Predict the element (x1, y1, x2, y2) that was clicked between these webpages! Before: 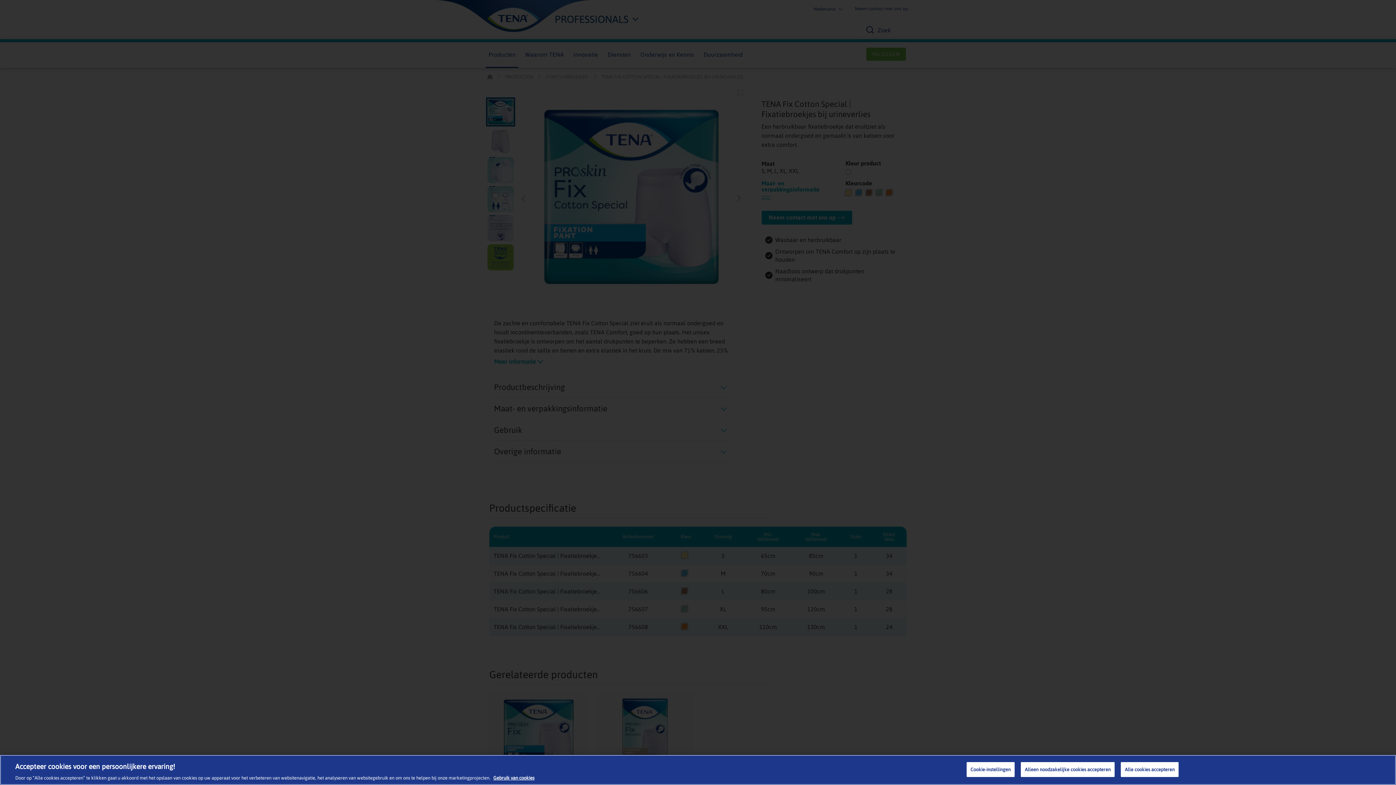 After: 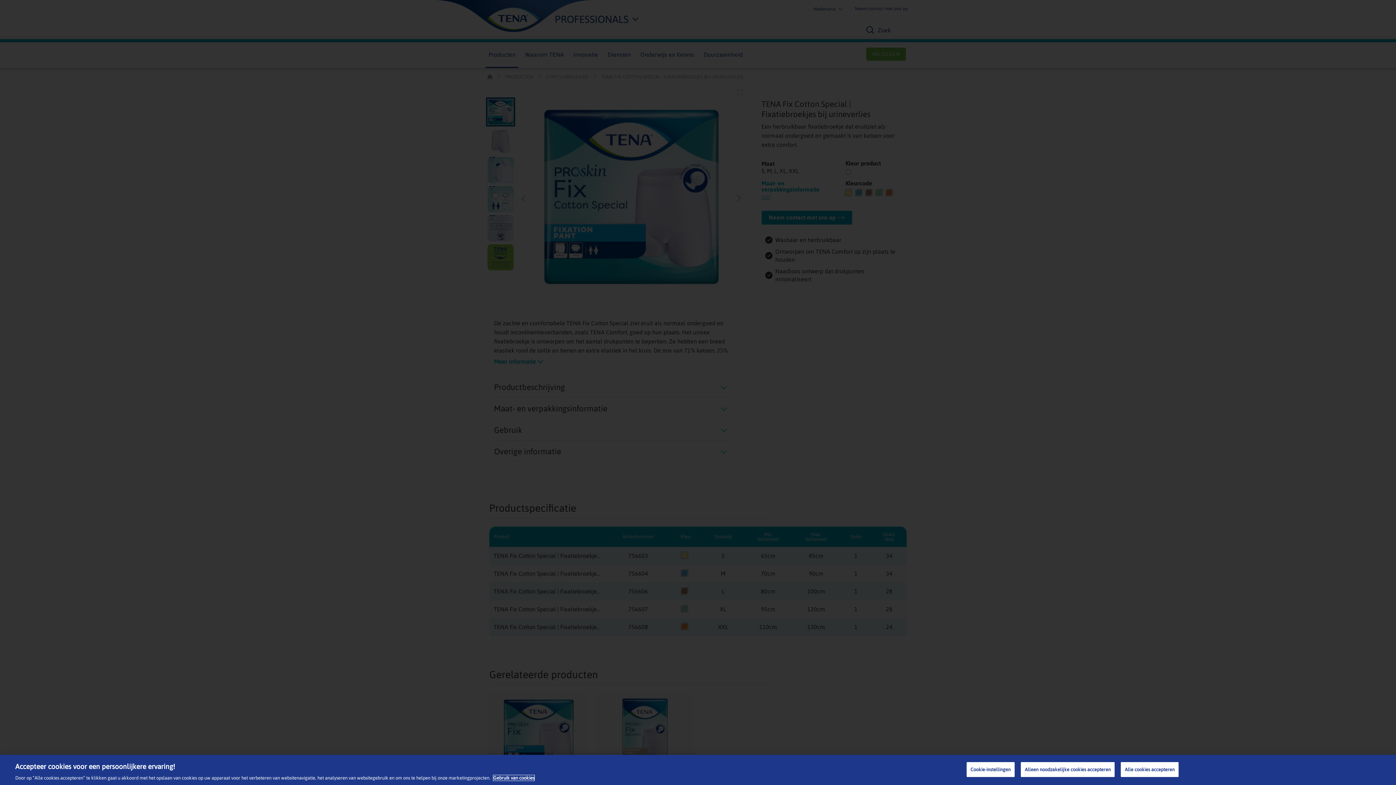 Action: label: Meer informatie over uw privacy, opent in een nieuw tabblad bbox: (493, 775, 534, 781)